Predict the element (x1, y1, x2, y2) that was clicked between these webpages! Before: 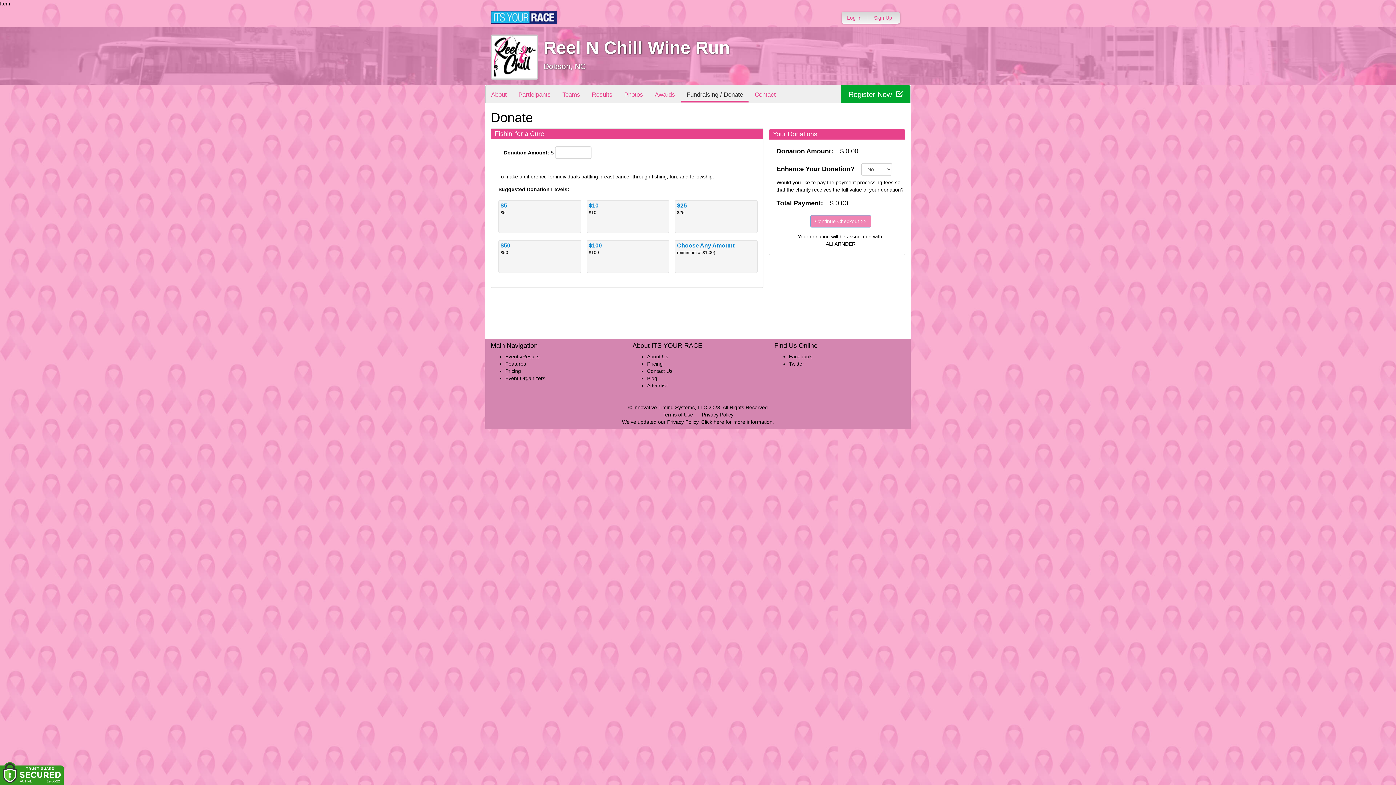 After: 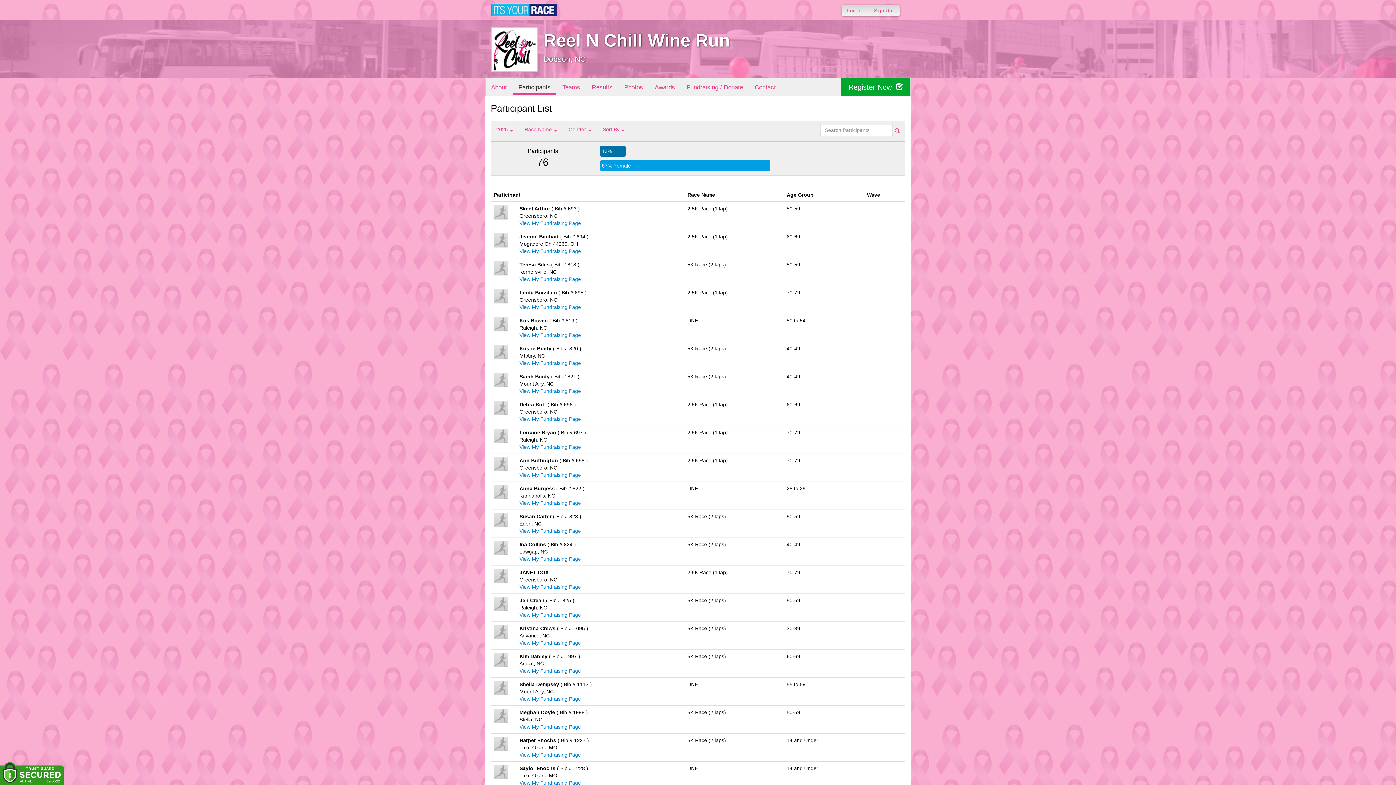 Action: bbox: (513, 85, 556, 102) label: Participants